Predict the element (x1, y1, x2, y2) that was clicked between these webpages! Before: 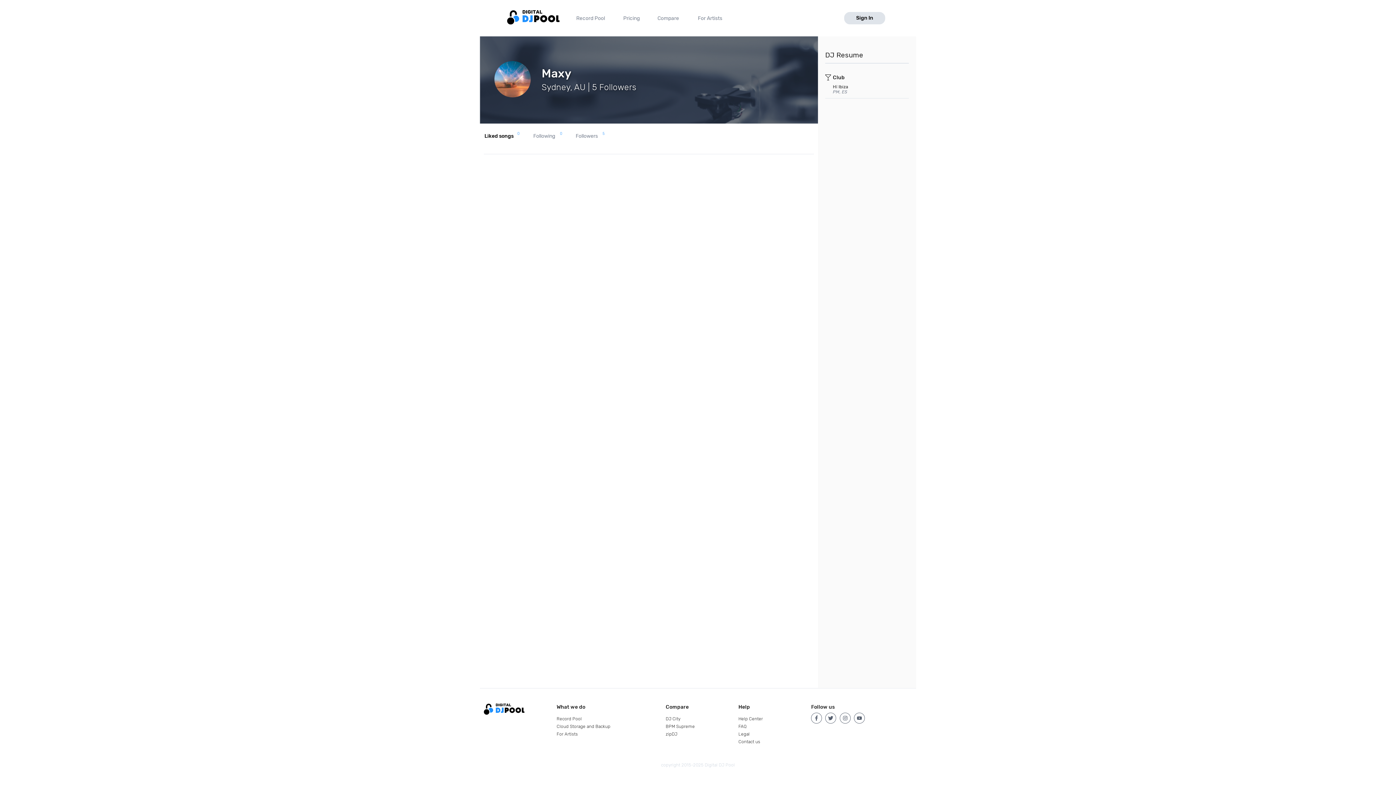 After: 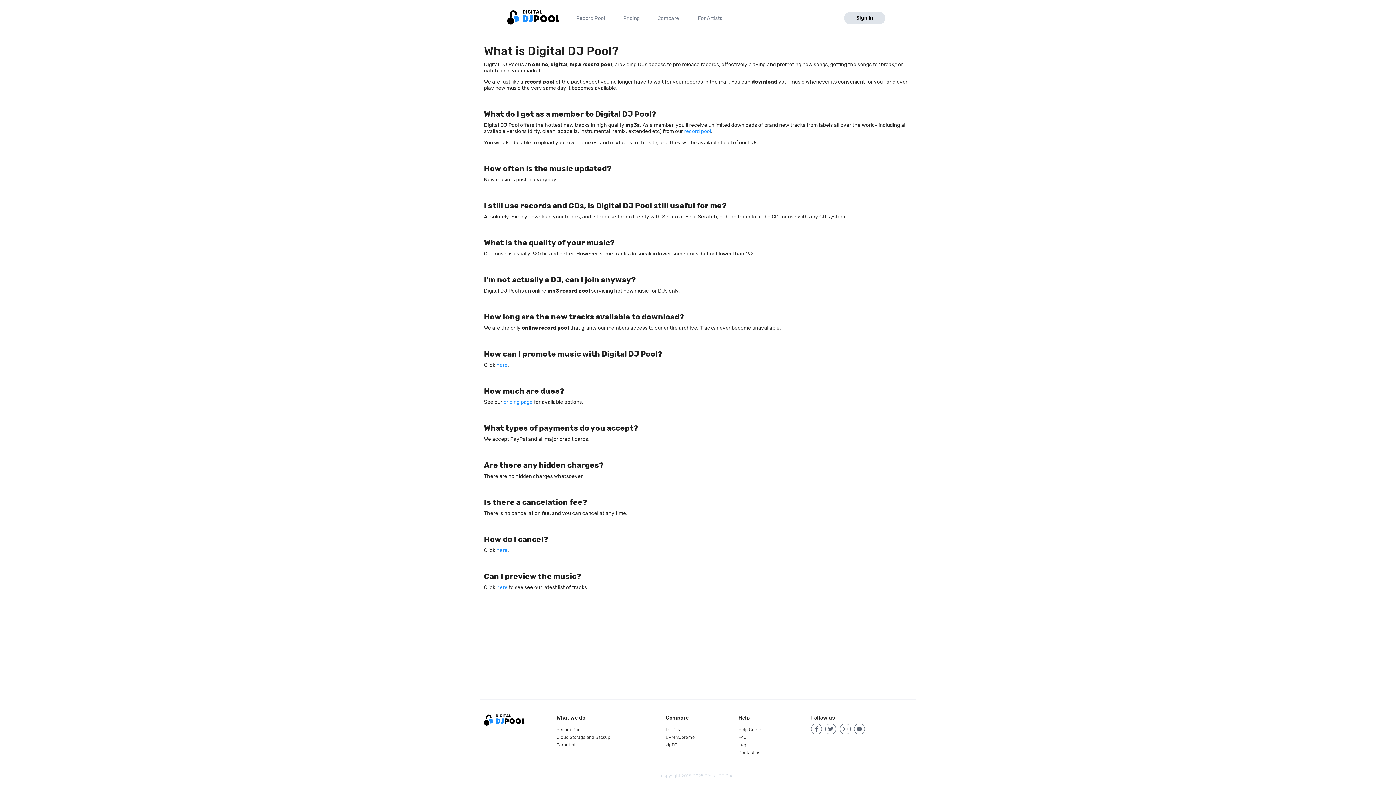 Action: bbox: (738, 724, 746, 729) label: FAQ